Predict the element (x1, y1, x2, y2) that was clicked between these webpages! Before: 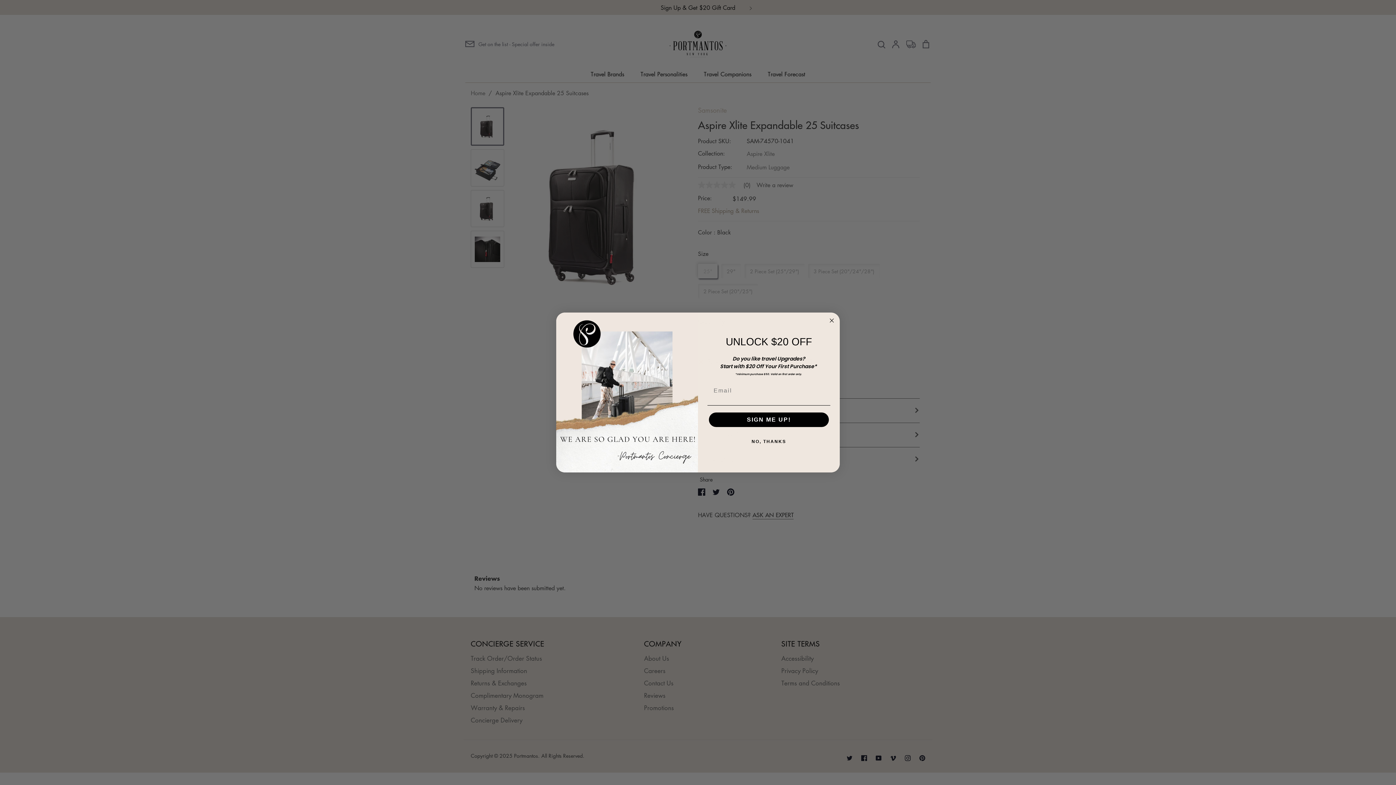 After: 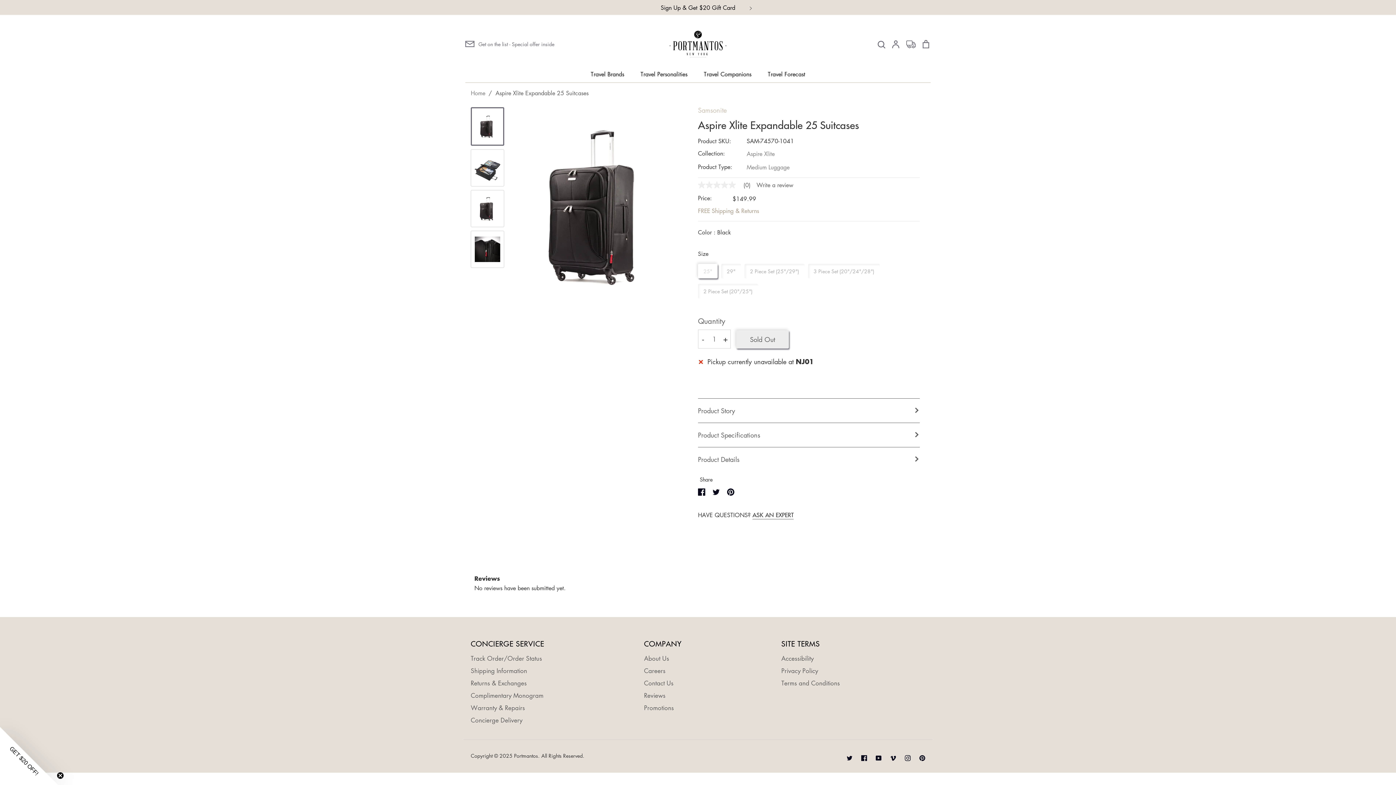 Action: bbox: (827, 316, 836, 325) label: Close dialog